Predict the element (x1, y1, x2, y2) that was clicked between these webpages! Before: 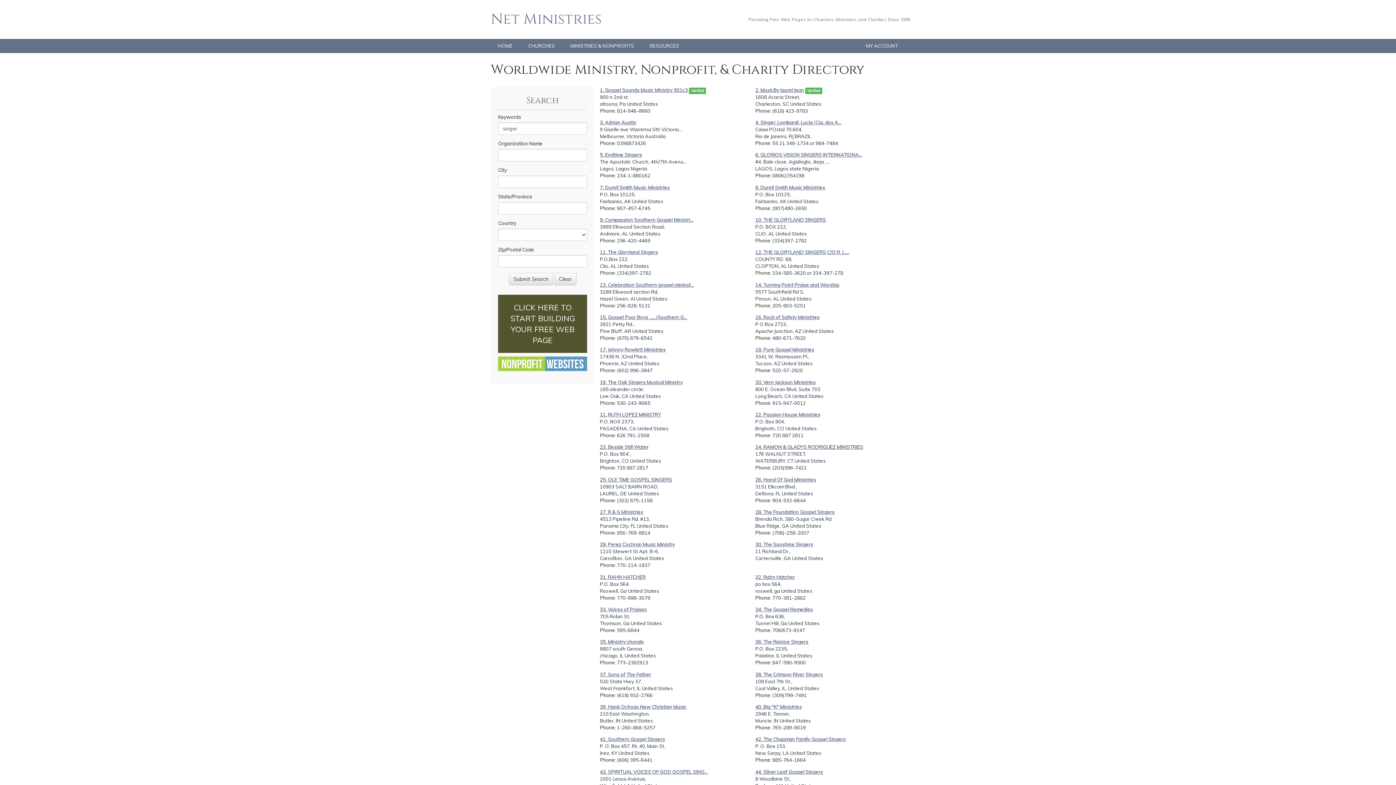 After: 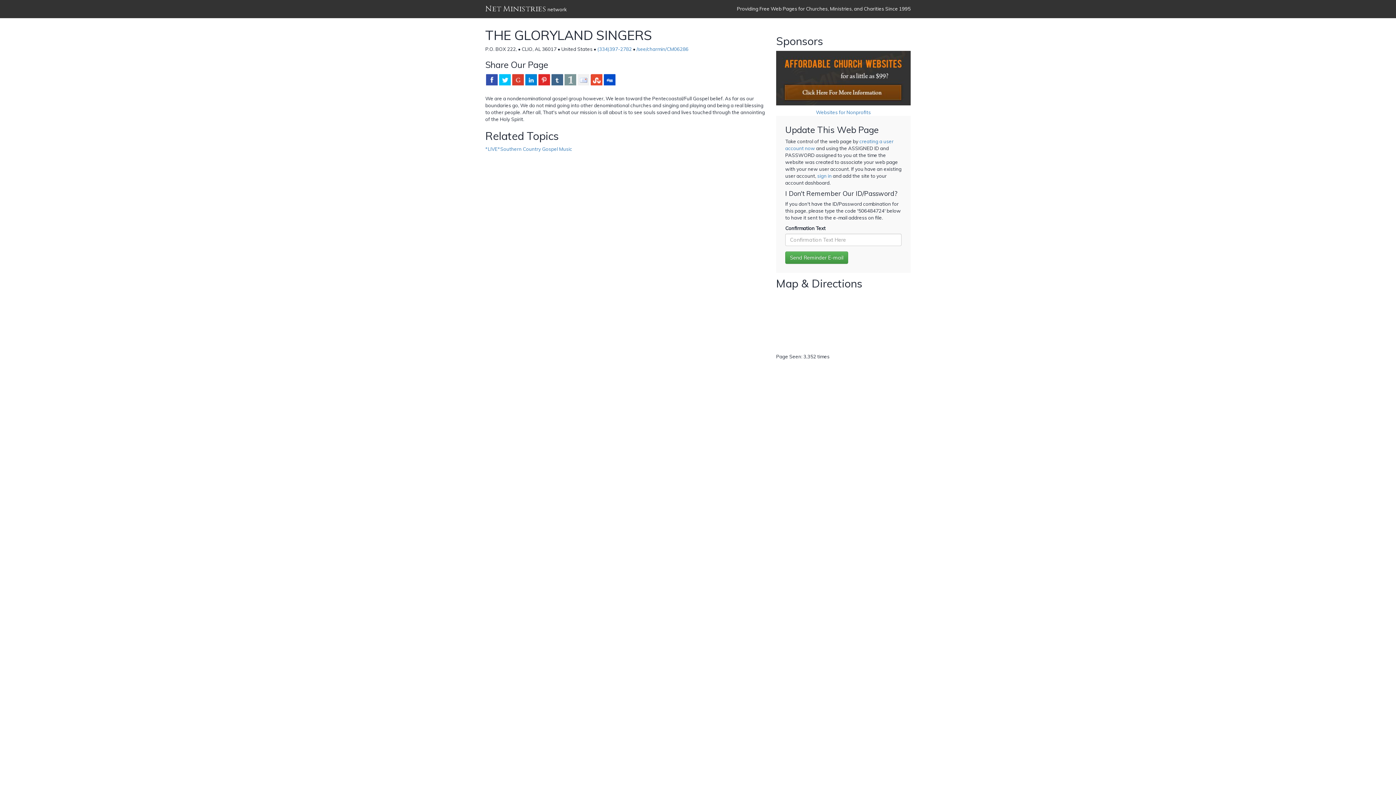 Action: bbox: (755, 217, 826, 222) label: 10. THE GLORYLAND SINGERS